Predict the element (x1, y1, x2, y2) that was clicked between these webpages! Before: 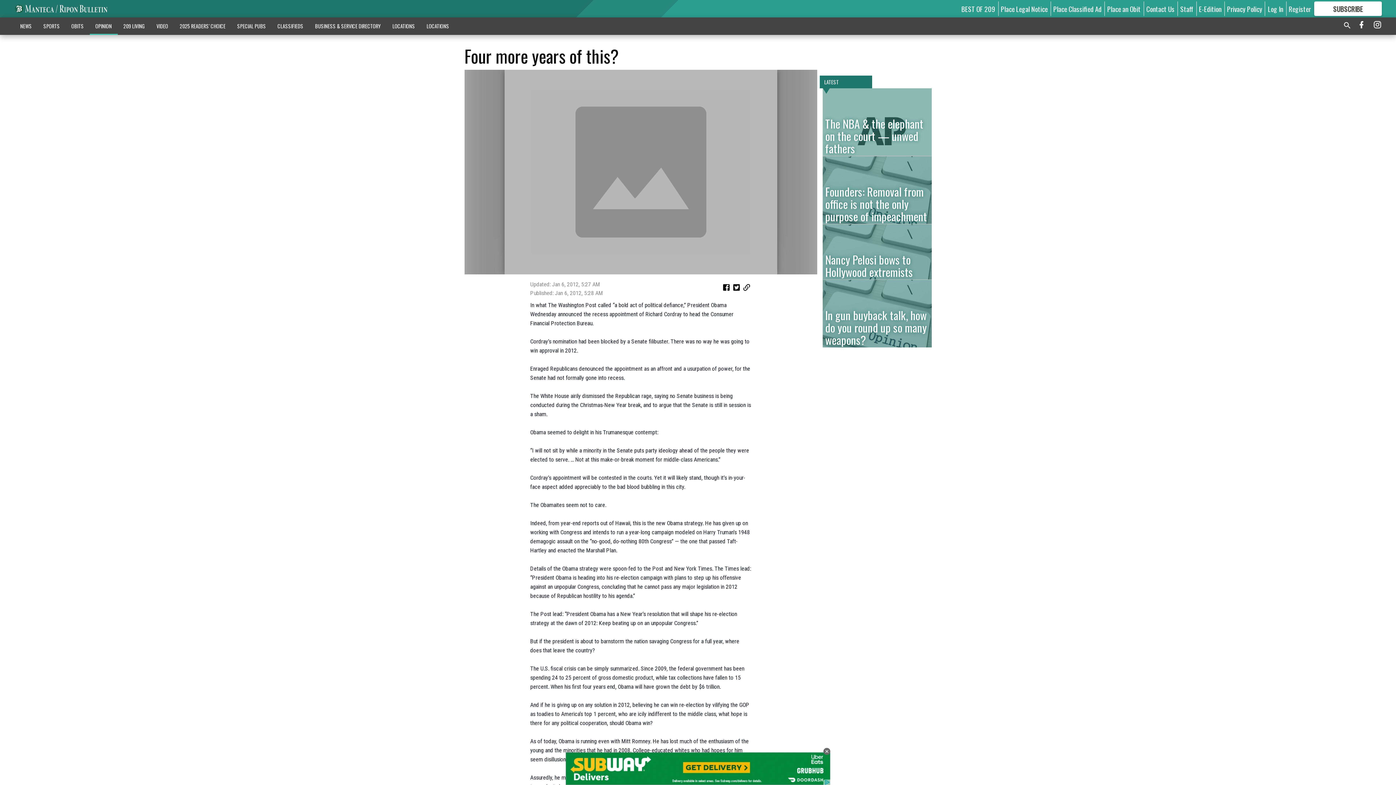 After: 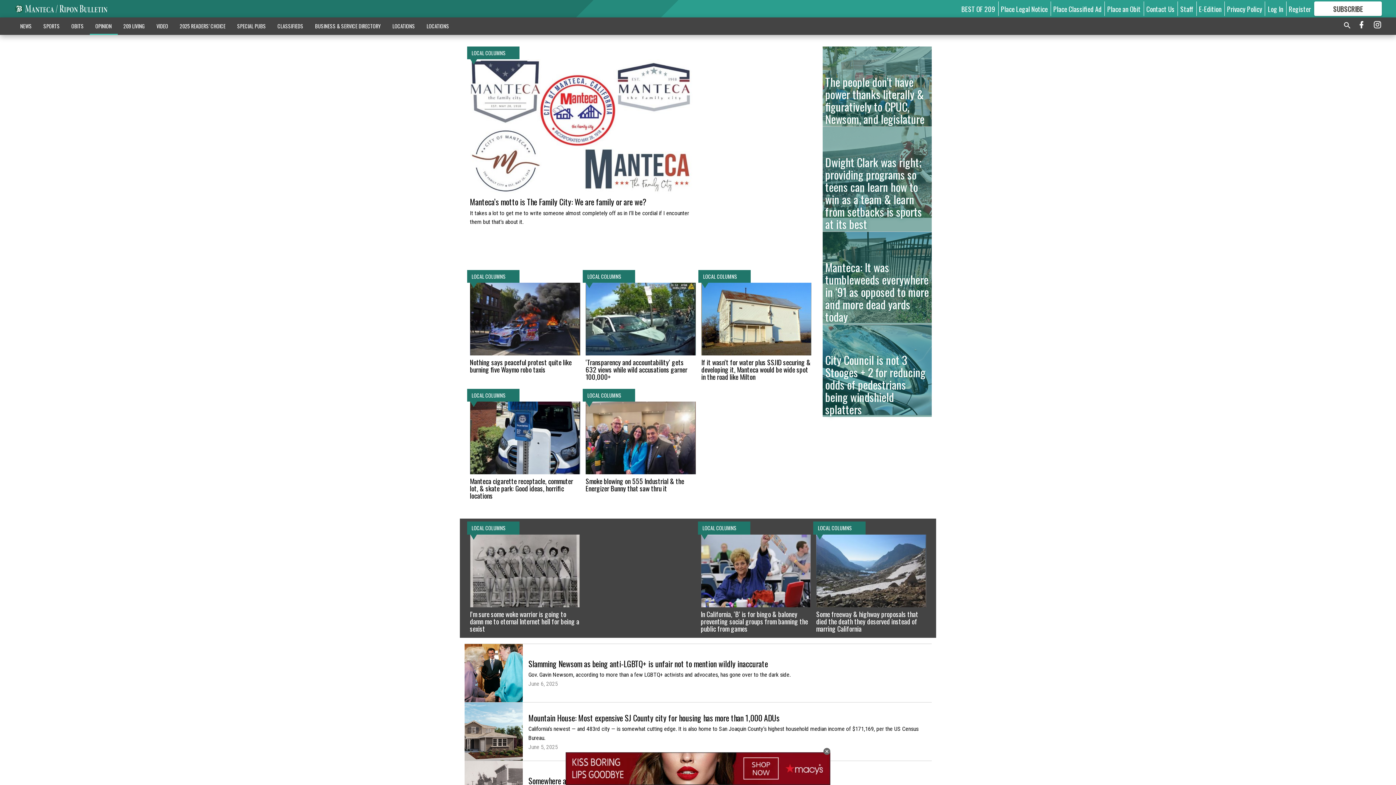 Action: bbox: (89, 18, 117, 33) label: OPINION